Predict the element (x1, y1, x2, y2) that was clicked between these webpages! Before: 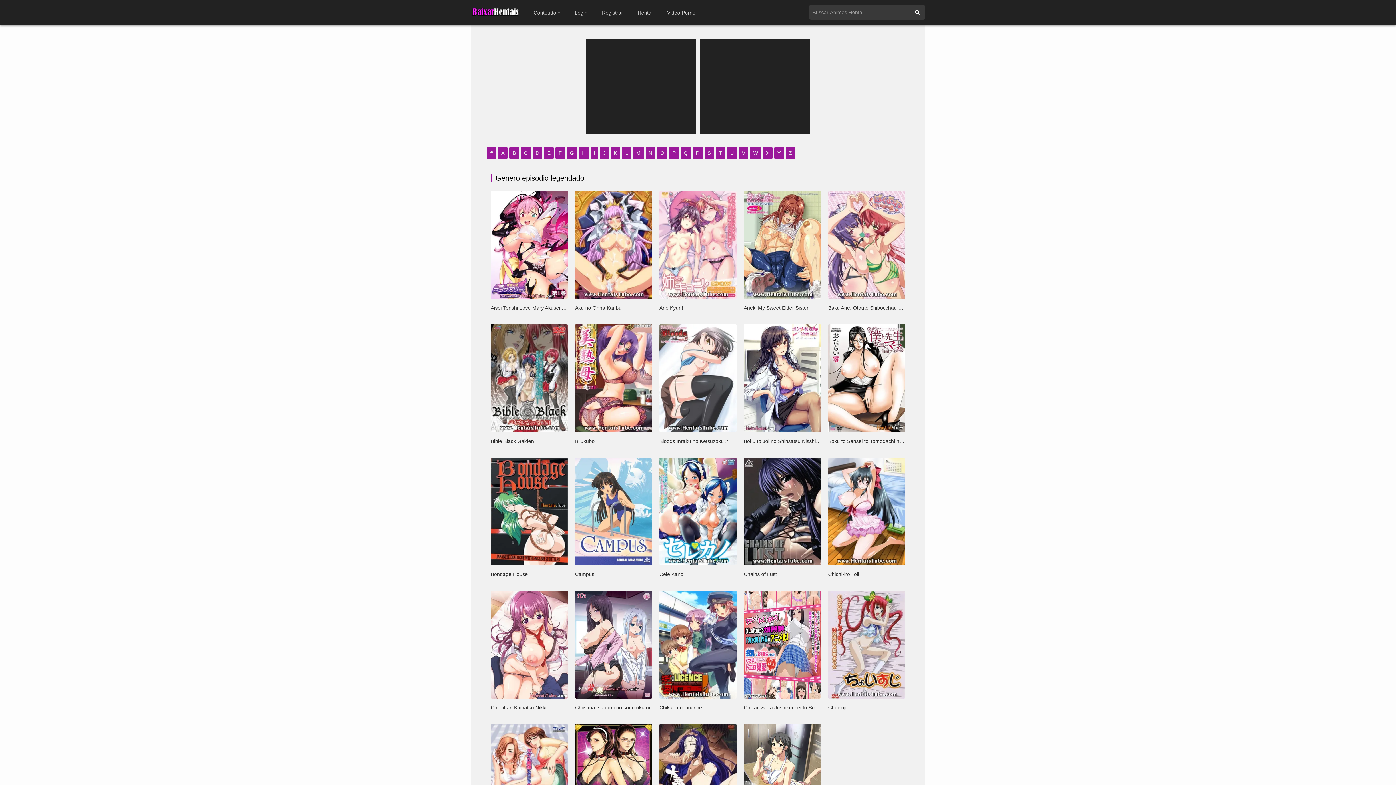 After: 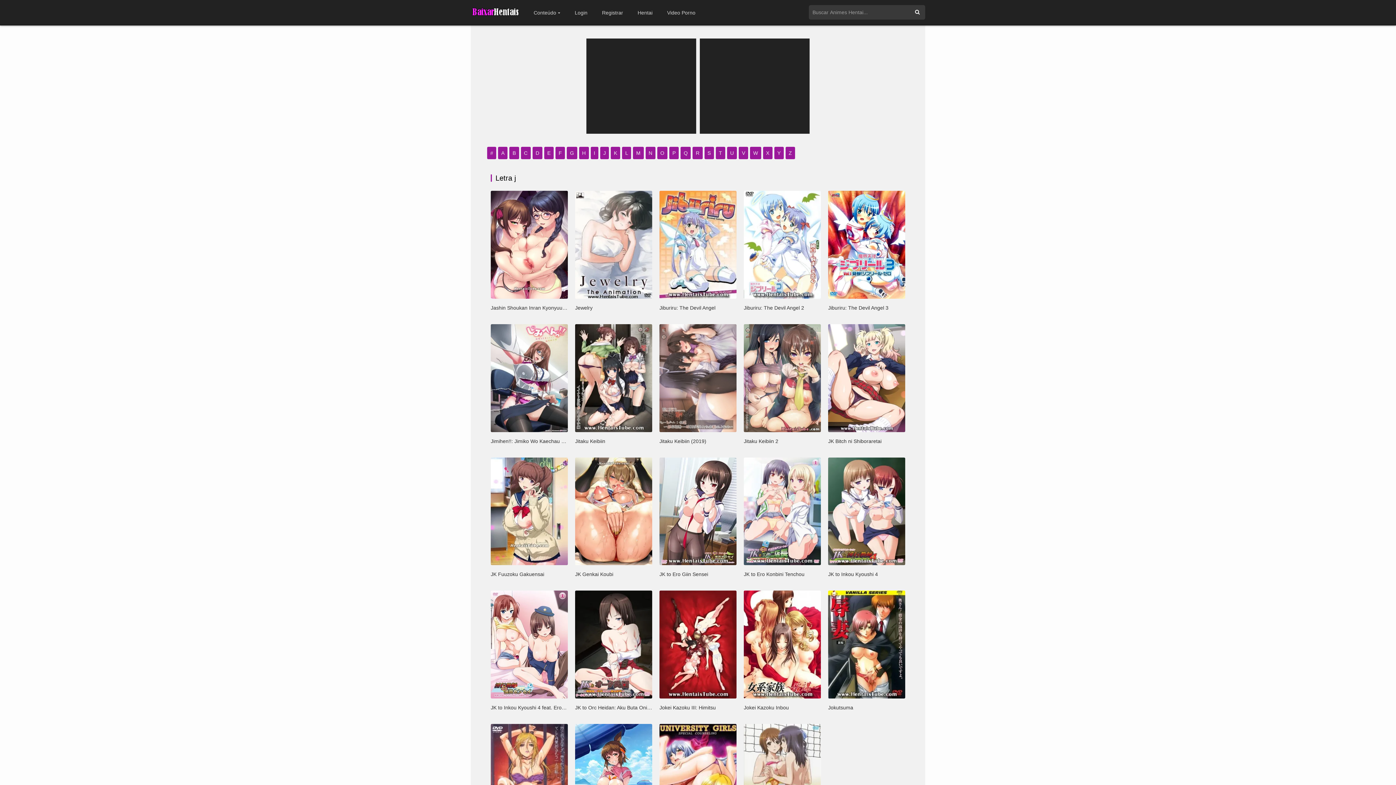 Action: label: J bbox: (600, 146, 609, 159)